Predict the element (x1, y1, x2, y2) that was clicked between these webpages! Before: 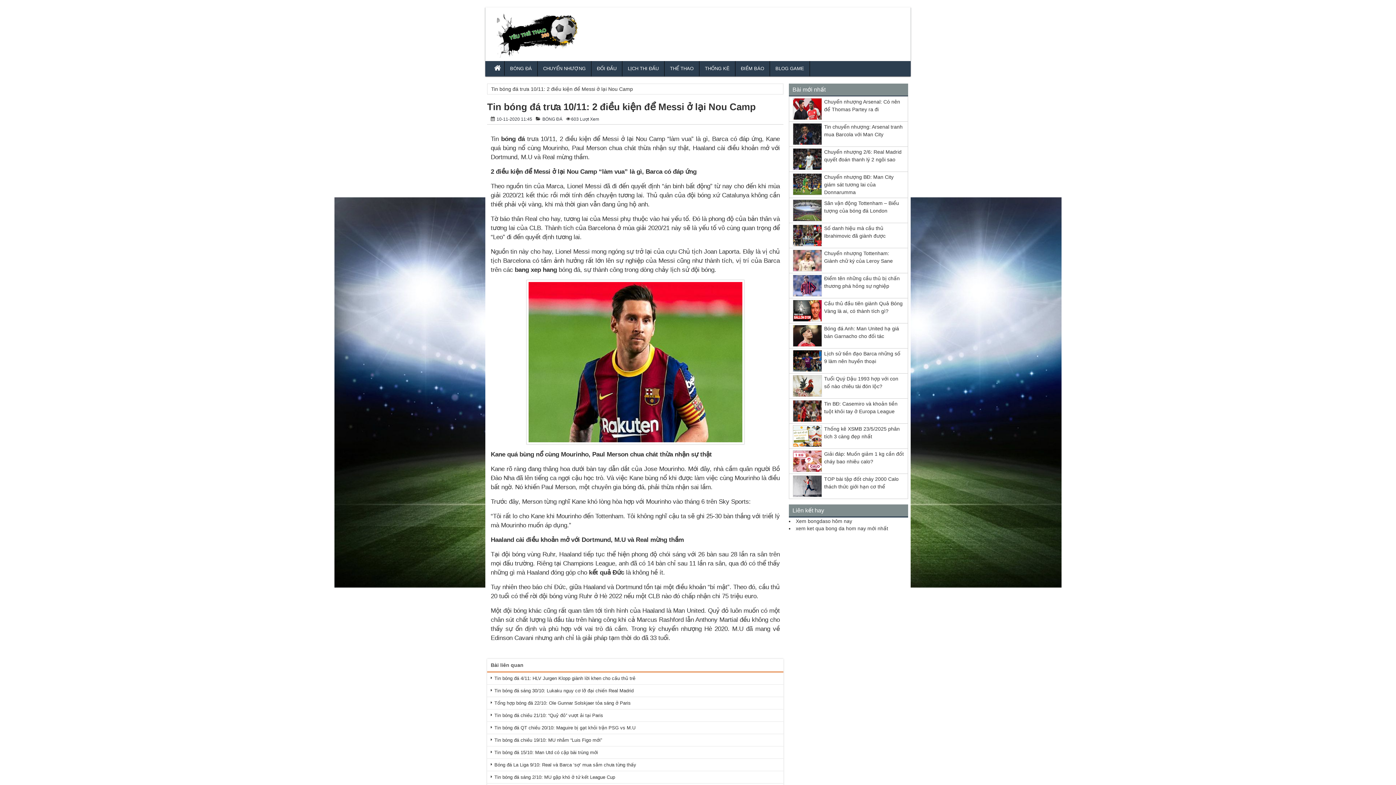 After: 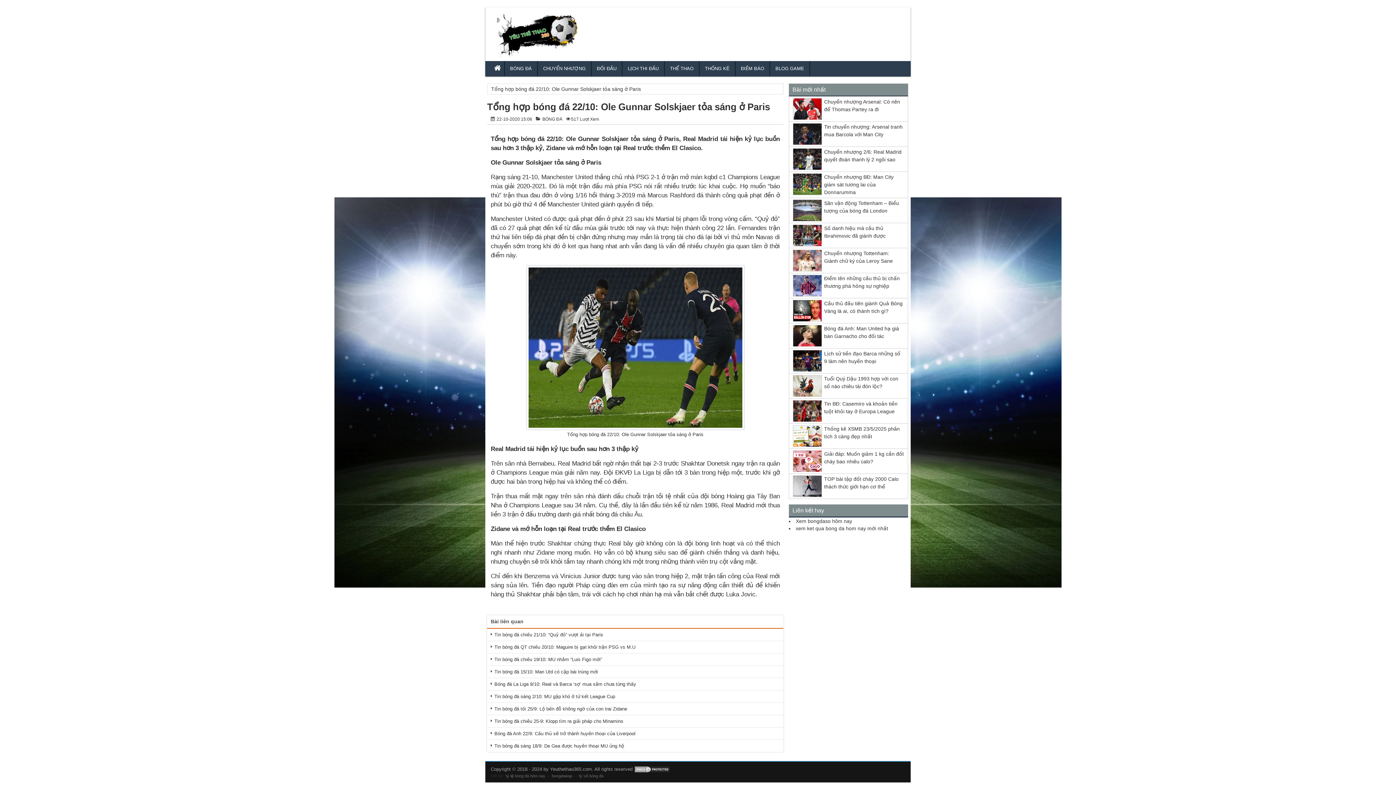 Action: bbox: (487, 697, 783, 709) label: Tổng hợp bóng đá 22/10: Ole Gunnar Solskjaer tỏa sáng ở Paris